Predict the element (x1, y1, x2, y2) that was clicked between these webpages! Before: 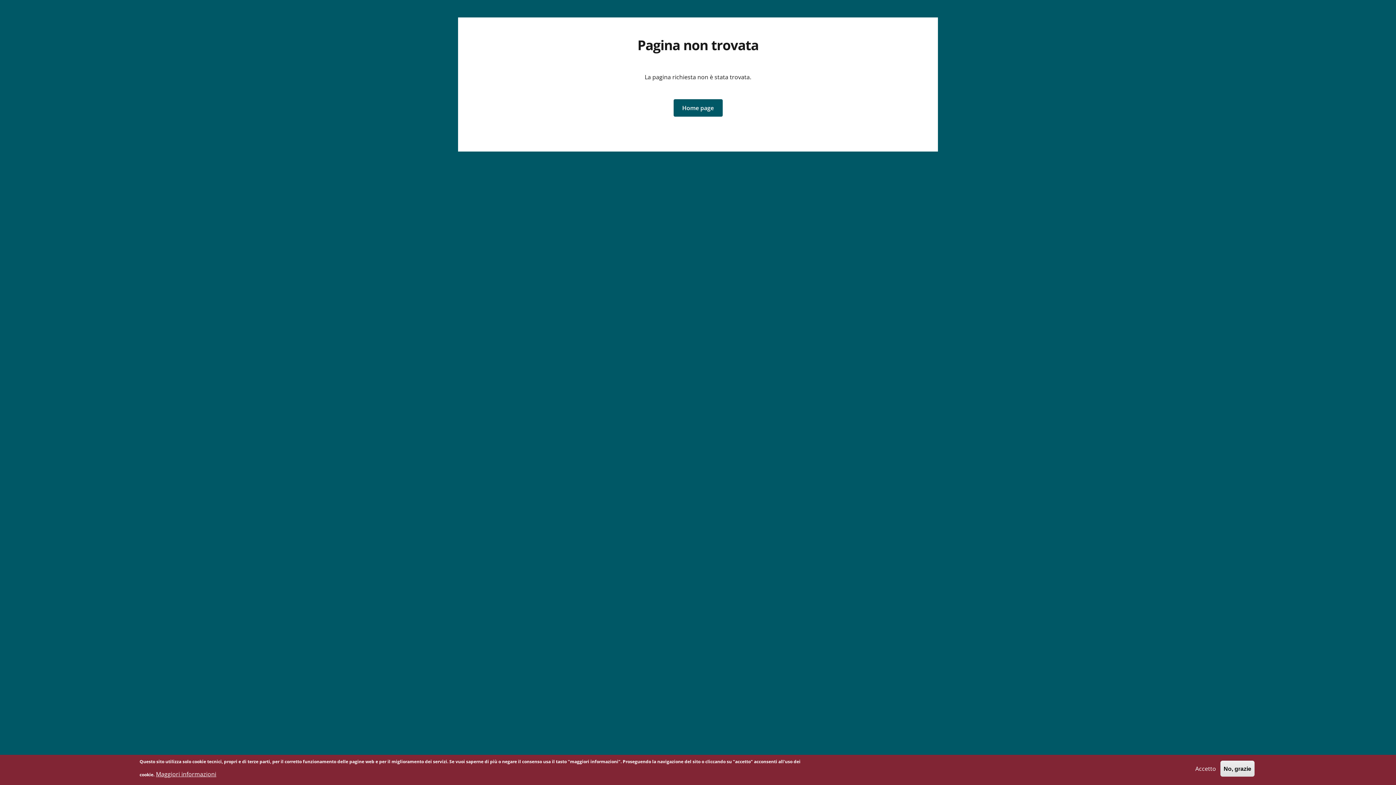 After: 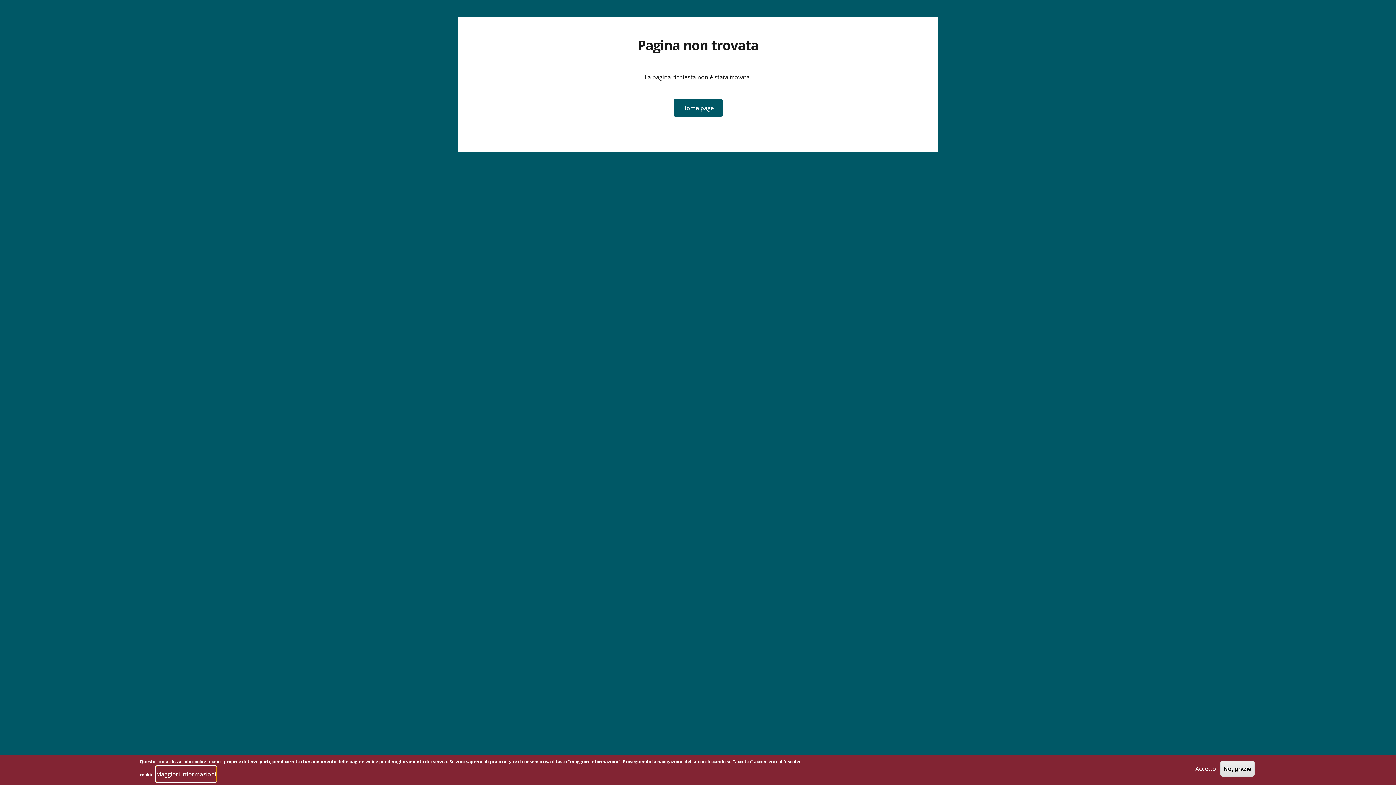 Action: bbox: (156, 766, 216, 782) label: Maggiori informazioni